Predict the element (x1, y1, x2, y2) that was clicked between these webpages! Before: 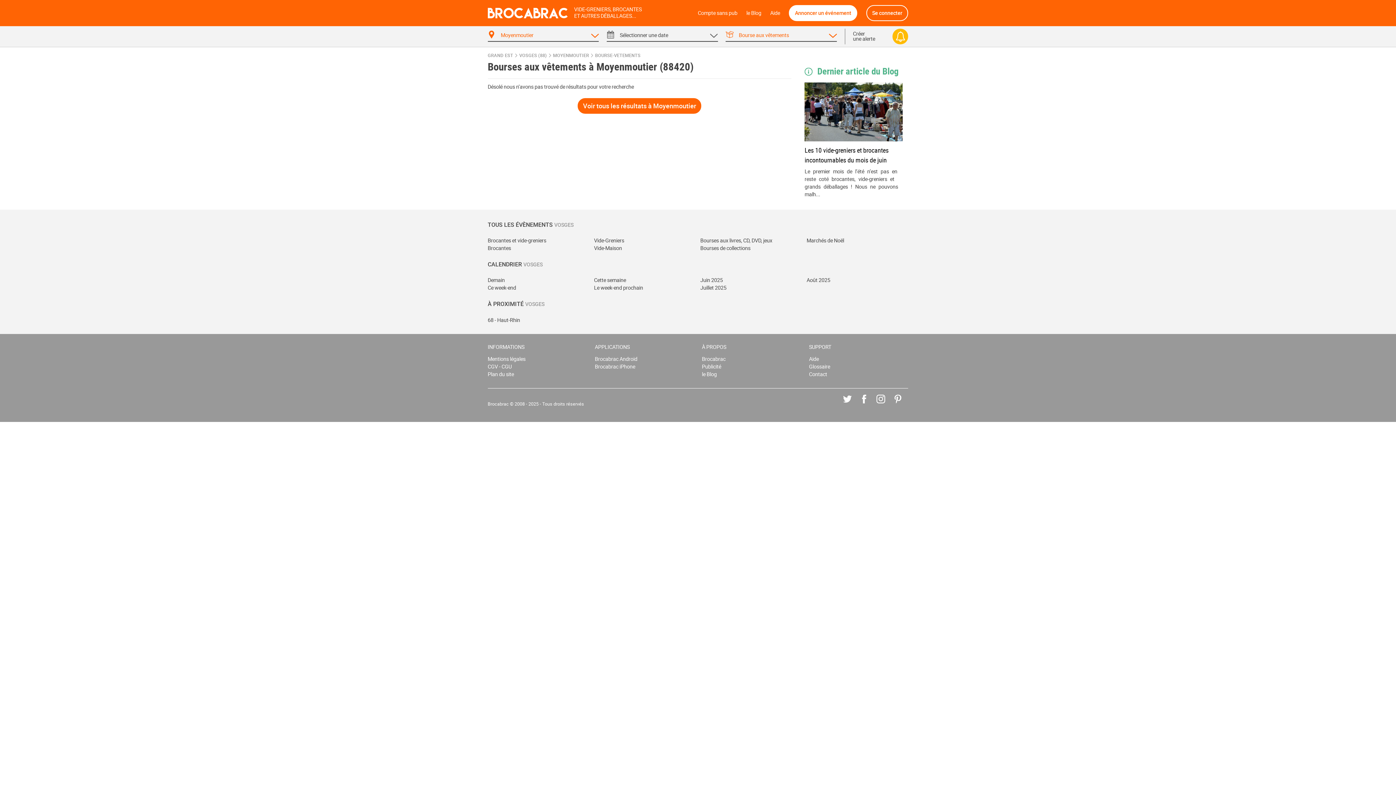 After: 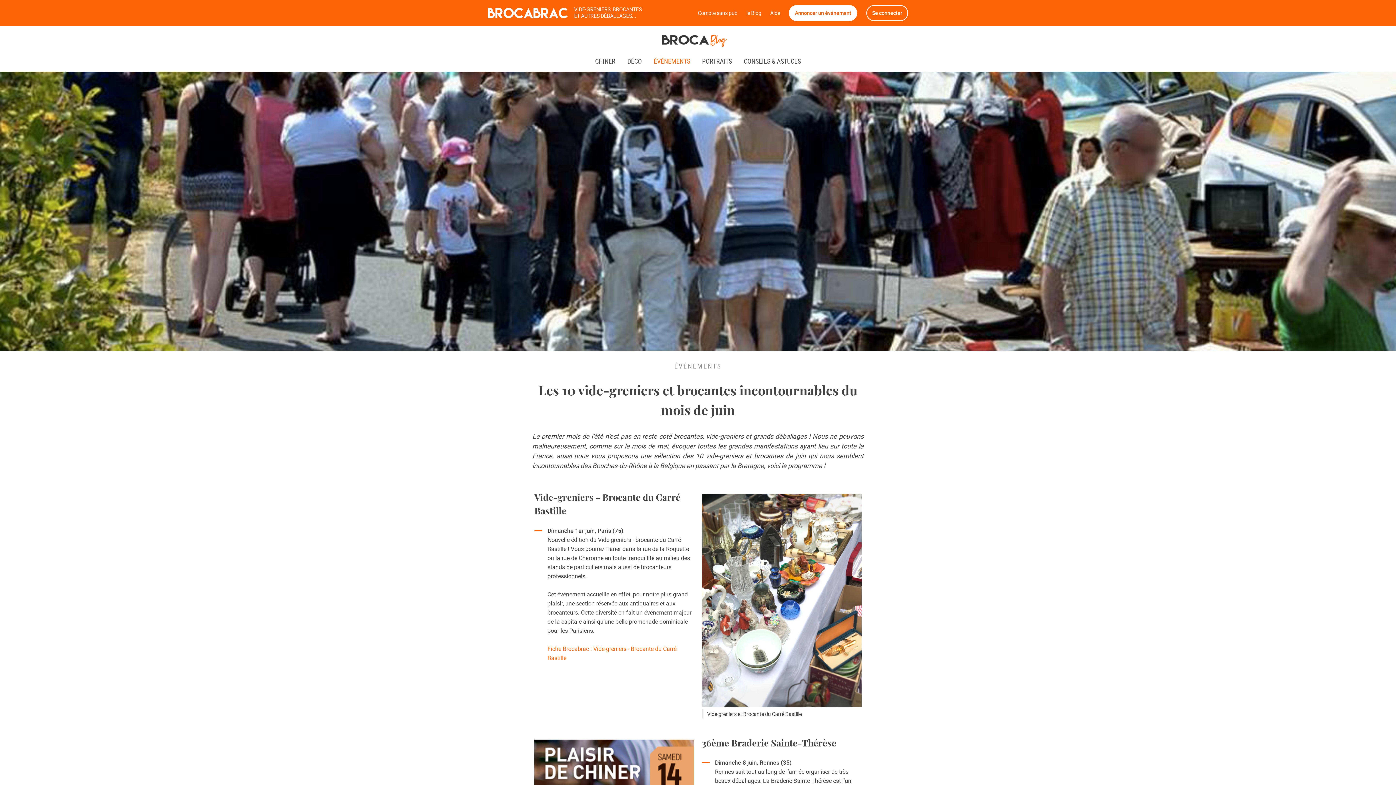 Action: bbox: (804, 145, 888, 164) label: Les 10 vide-greniers et brocantes incontournables du mois de juin